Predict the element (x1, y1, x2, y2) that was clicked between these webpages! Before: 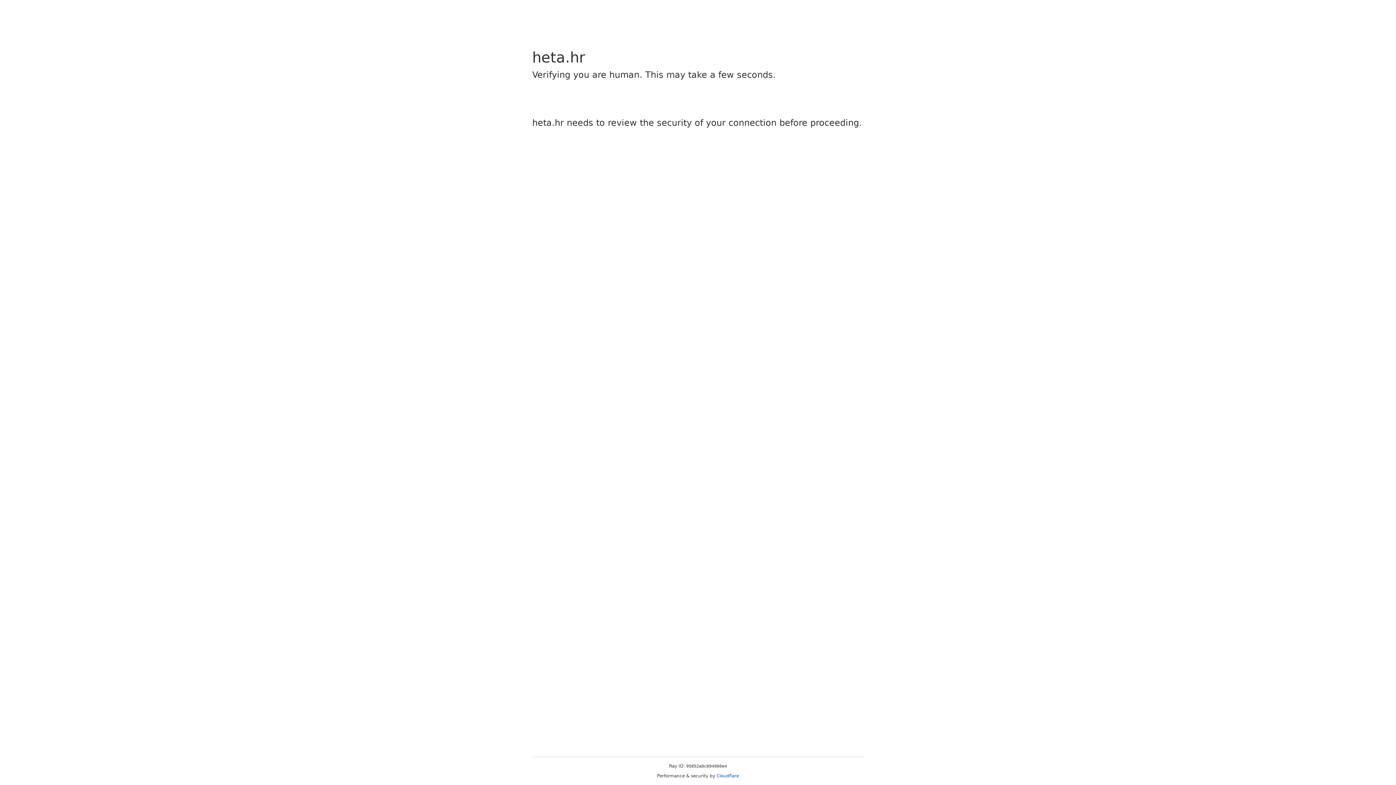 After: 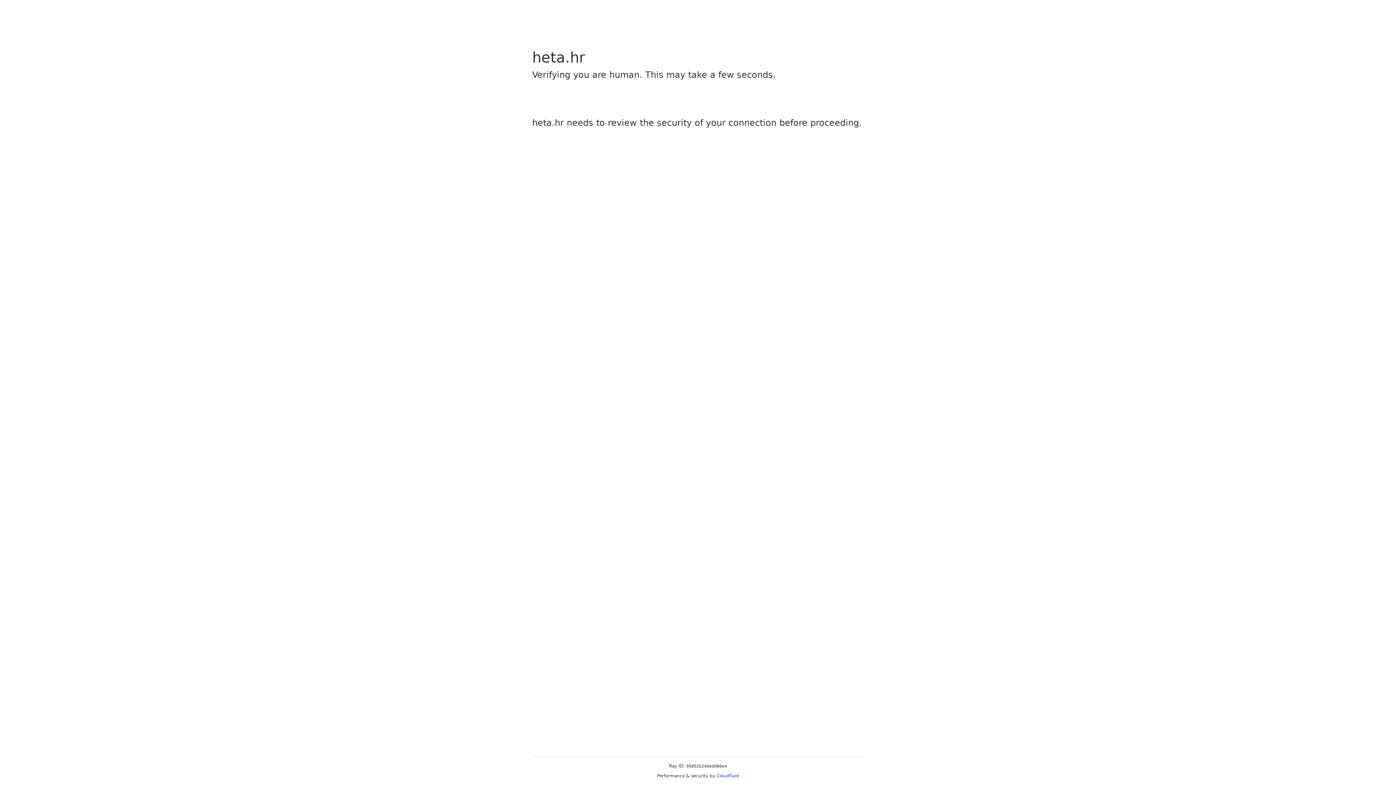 Action: bbox: (716, 773, 739, 778) label: Cloudflare